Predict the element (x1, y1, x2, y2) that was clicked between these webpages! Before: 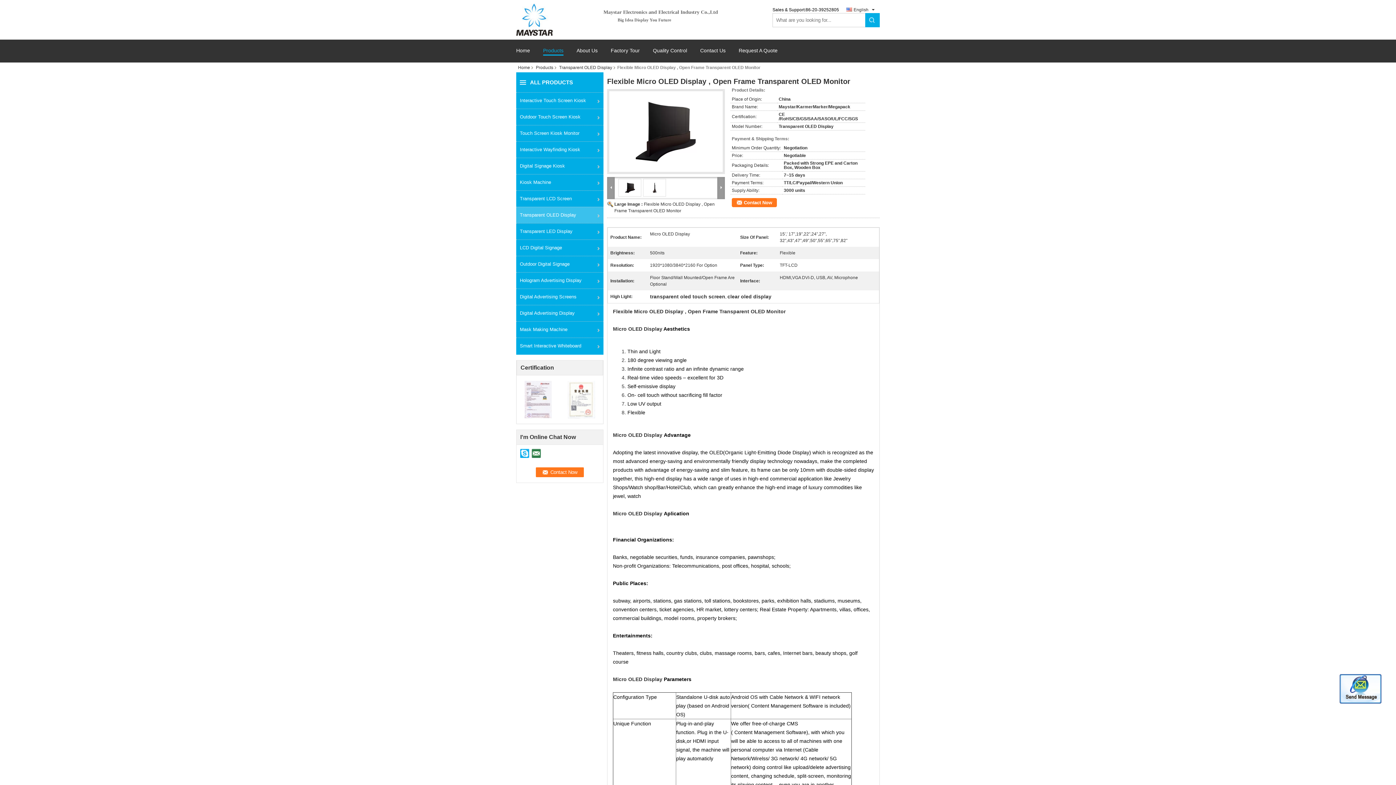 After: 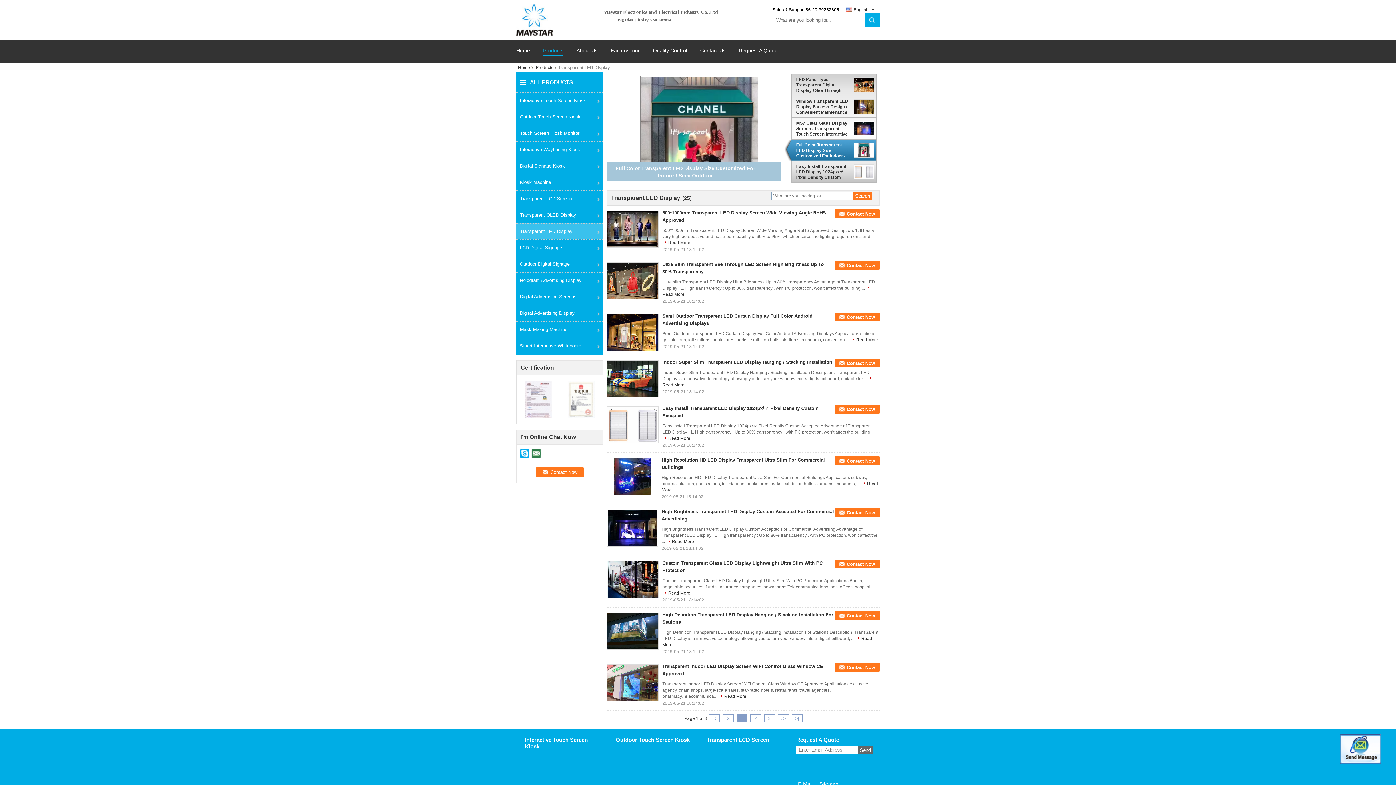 Action: label: Transparent LED Display bbox: (516, 223, 603, 239)